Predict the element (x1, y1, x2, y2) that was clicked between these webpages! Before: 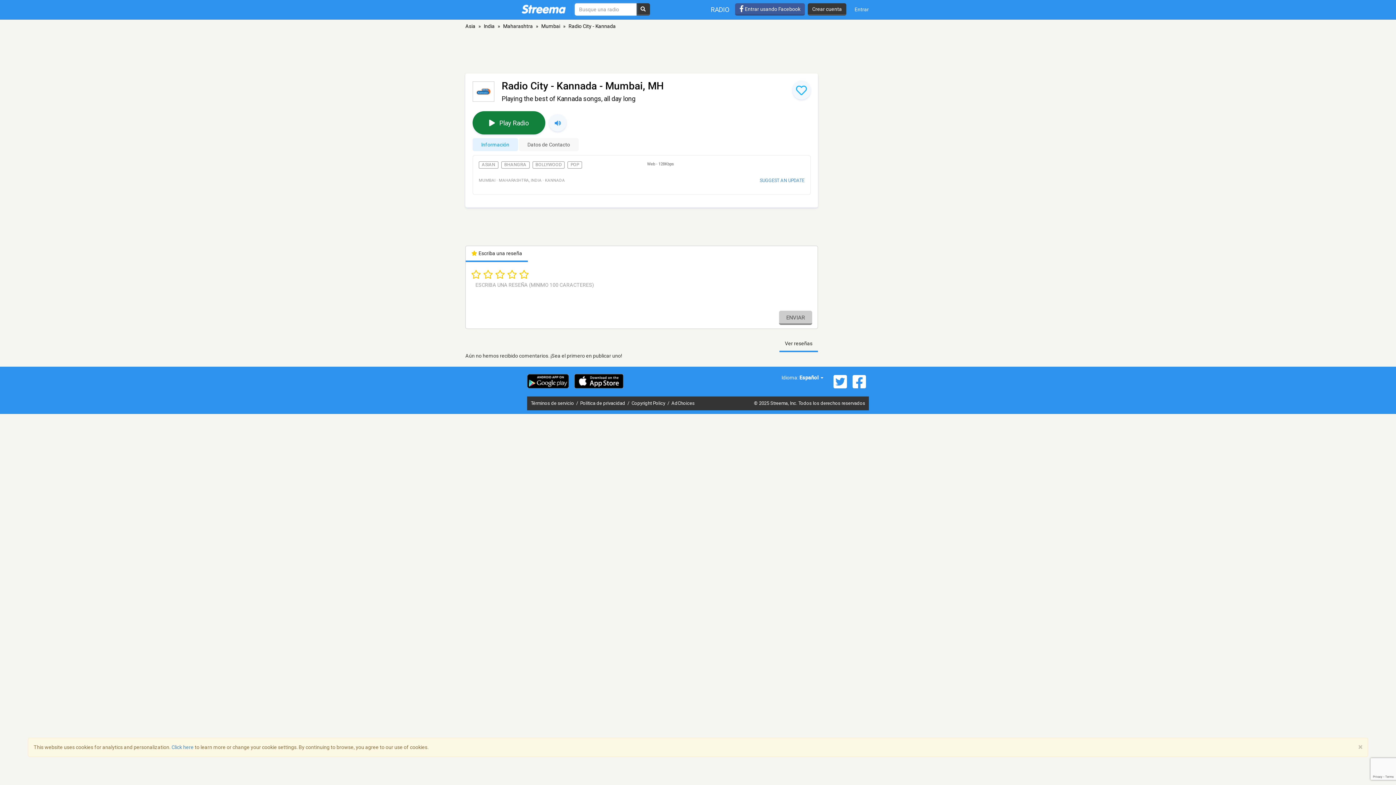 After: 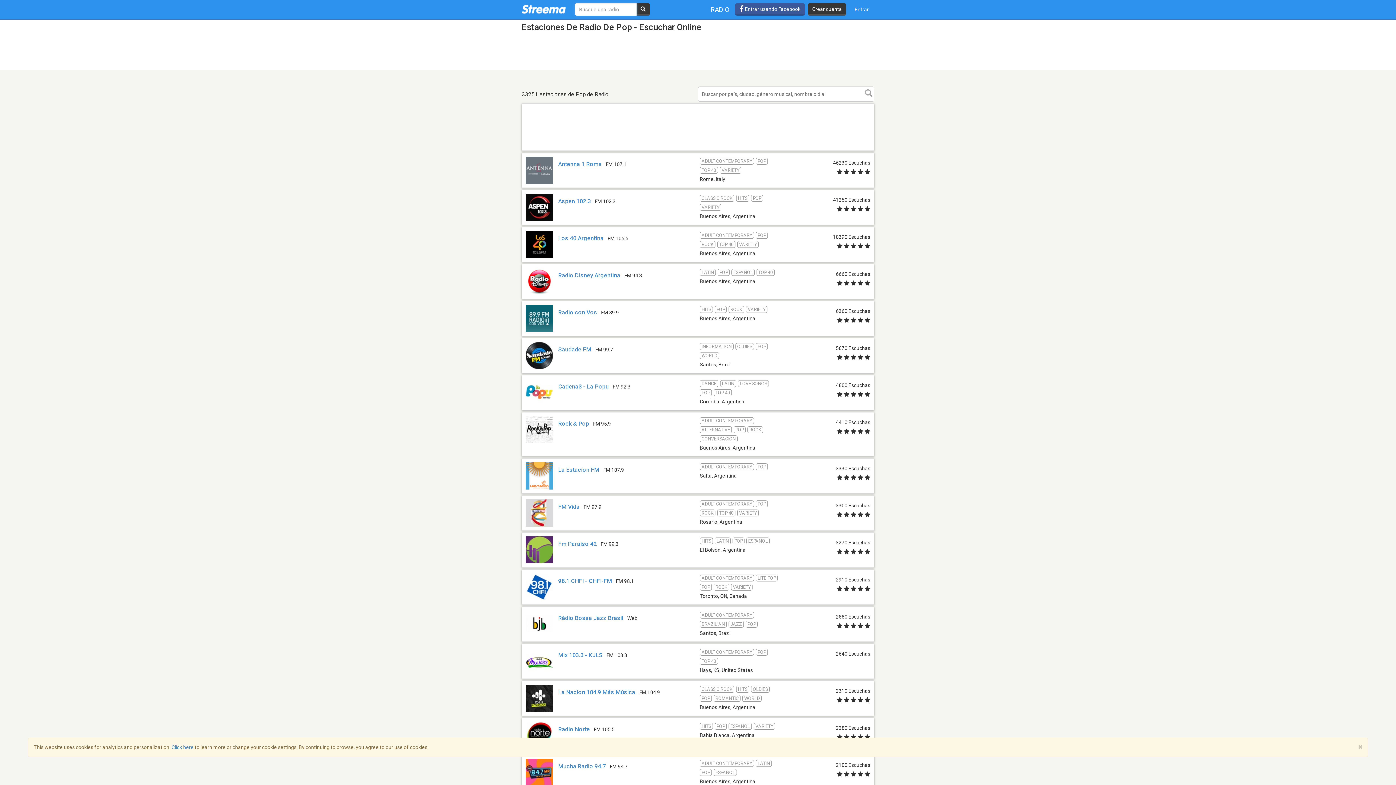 Action: bbox: (567, 161, 582, 168) label: POP